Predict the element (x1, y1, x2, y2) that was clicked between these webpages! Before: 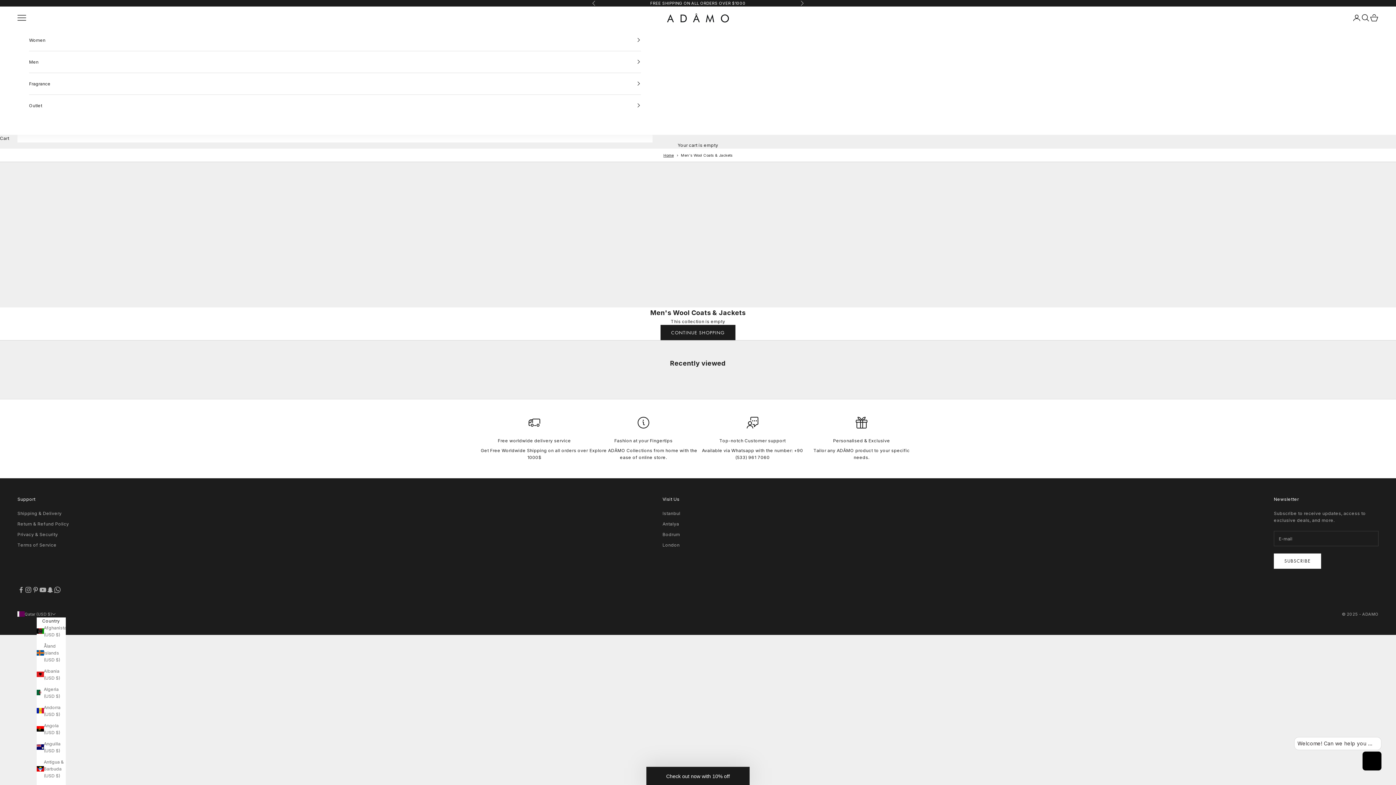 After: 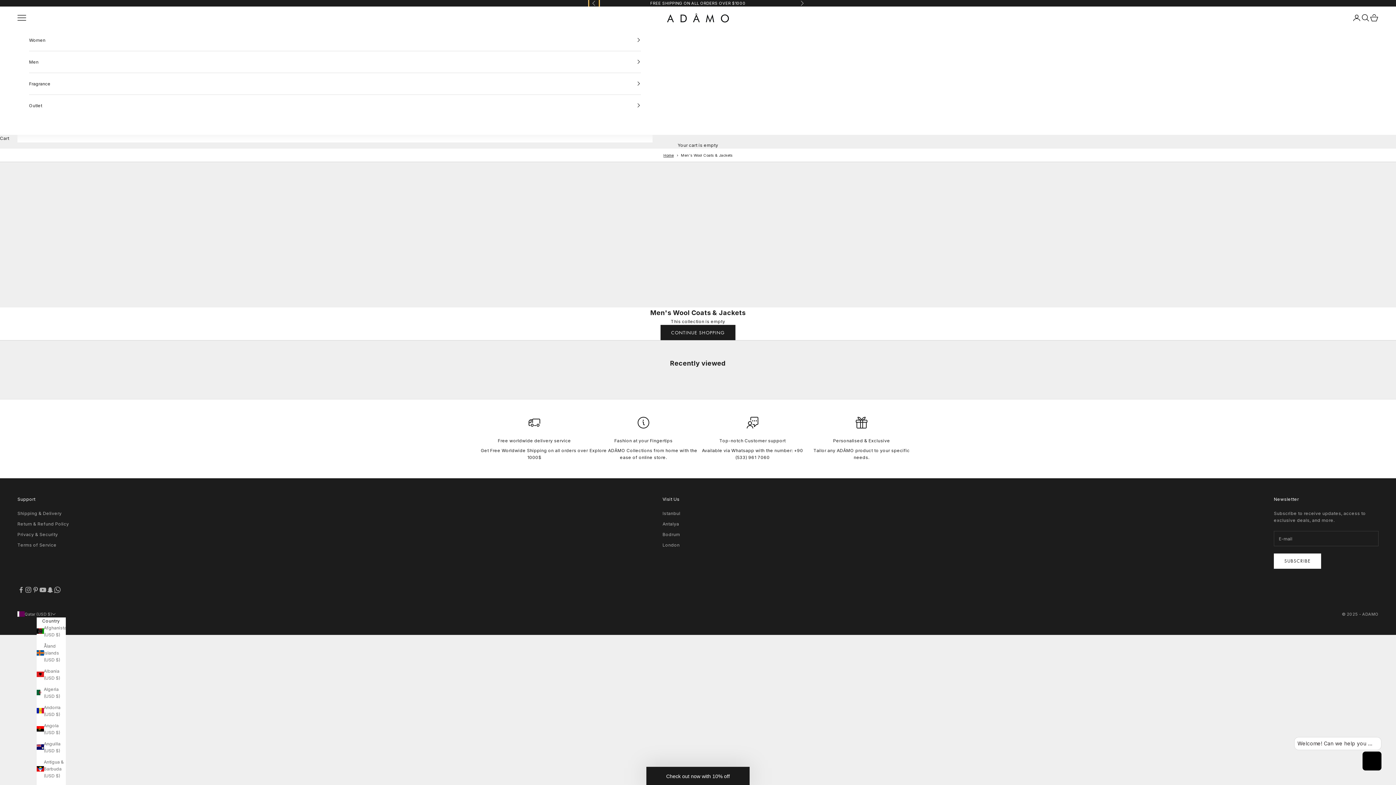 Action: bbox: (592, 0, 596, 6) label: Previous